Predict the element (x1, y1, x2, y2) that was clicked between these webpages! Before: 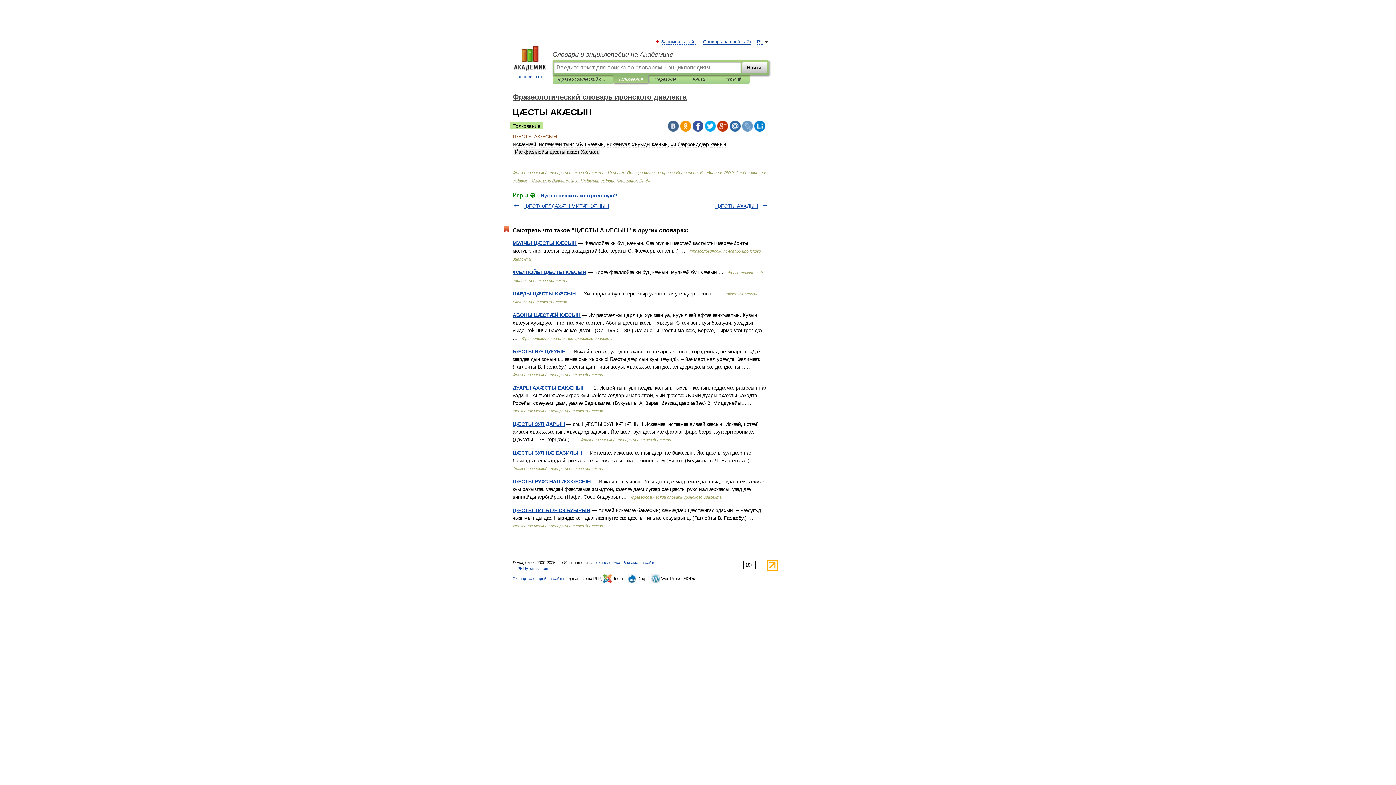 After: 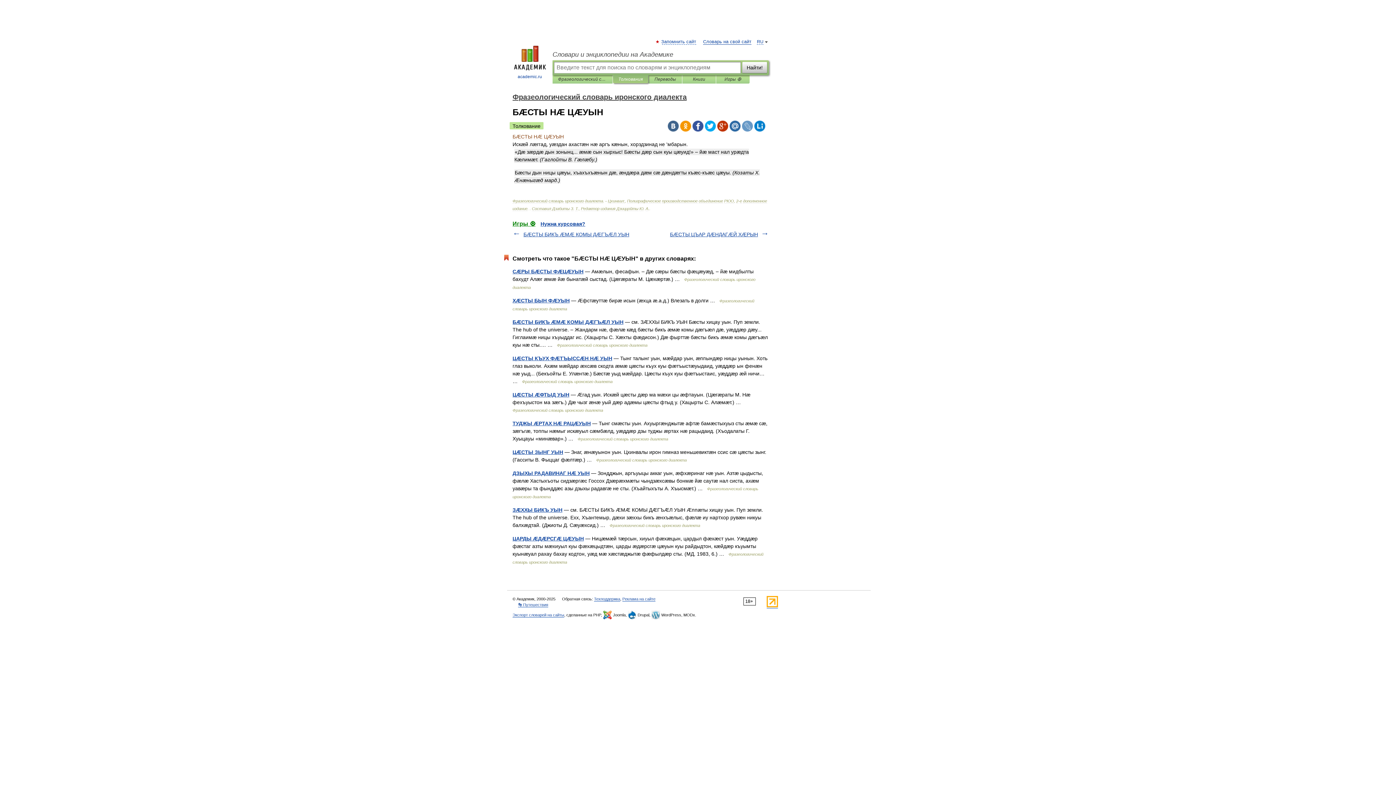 Action: bbox: (512, 348, 565, 354) label: БÆСТЫ НÆ ЦÆУЫН